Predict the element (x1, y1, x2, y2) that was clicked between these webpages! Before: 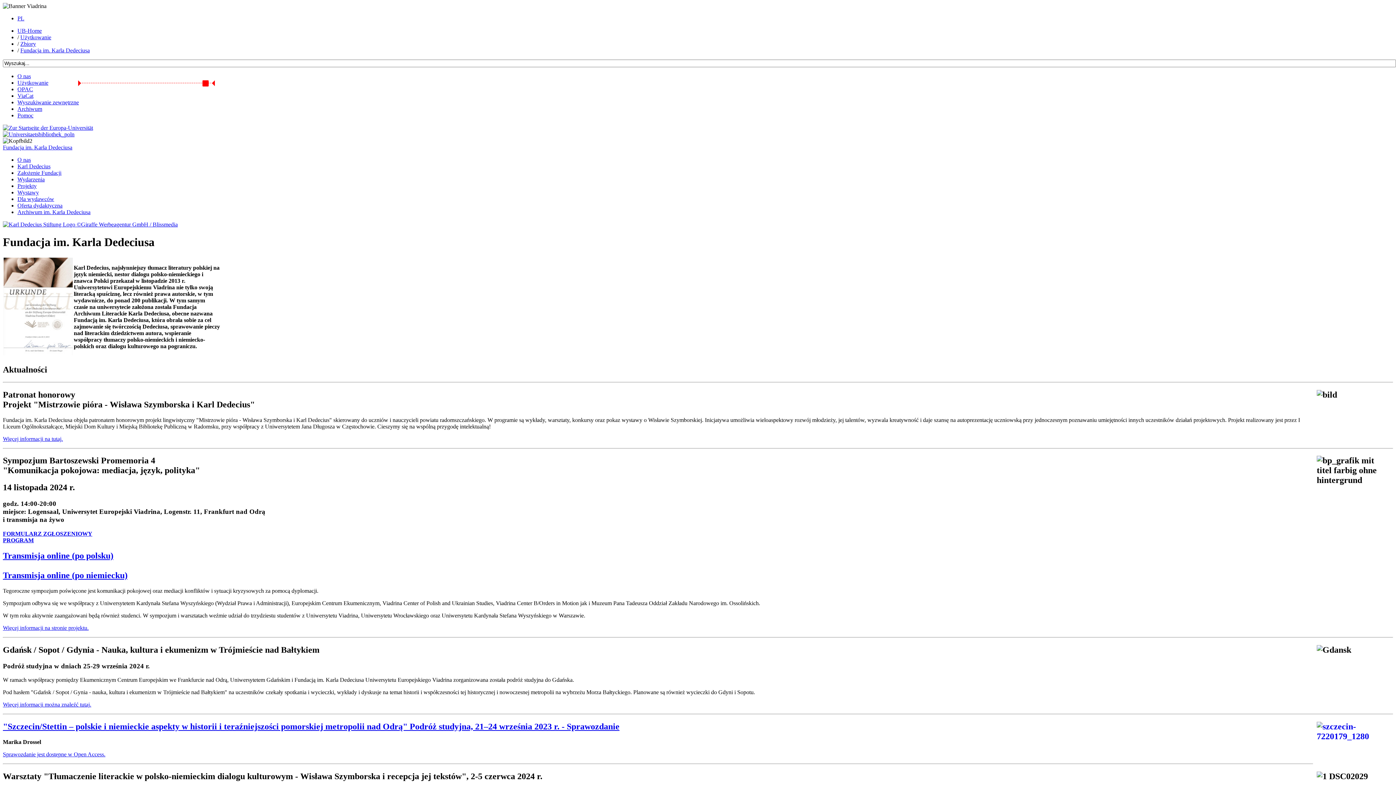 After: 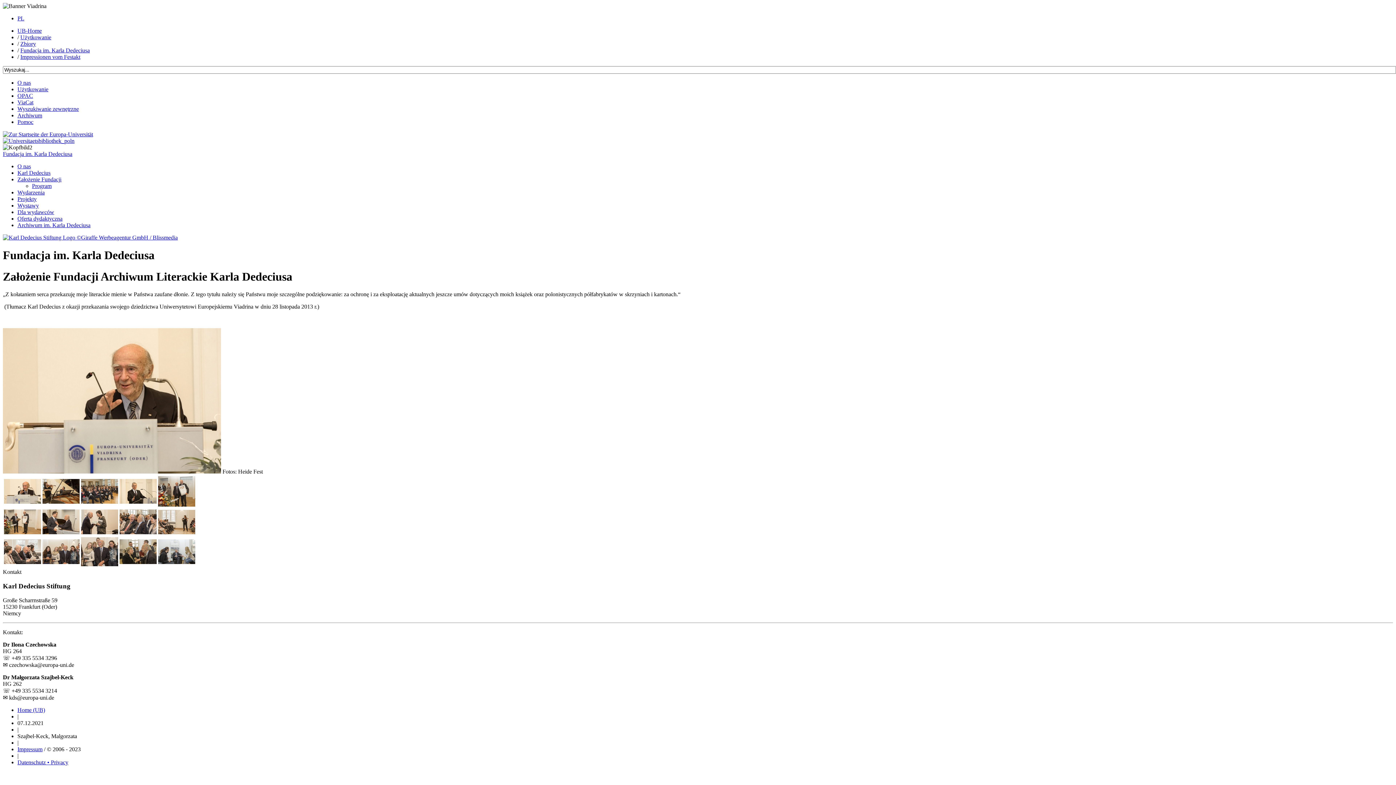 Action: bbox: (17, 169, 61, 176) label: Założenie Fundacji